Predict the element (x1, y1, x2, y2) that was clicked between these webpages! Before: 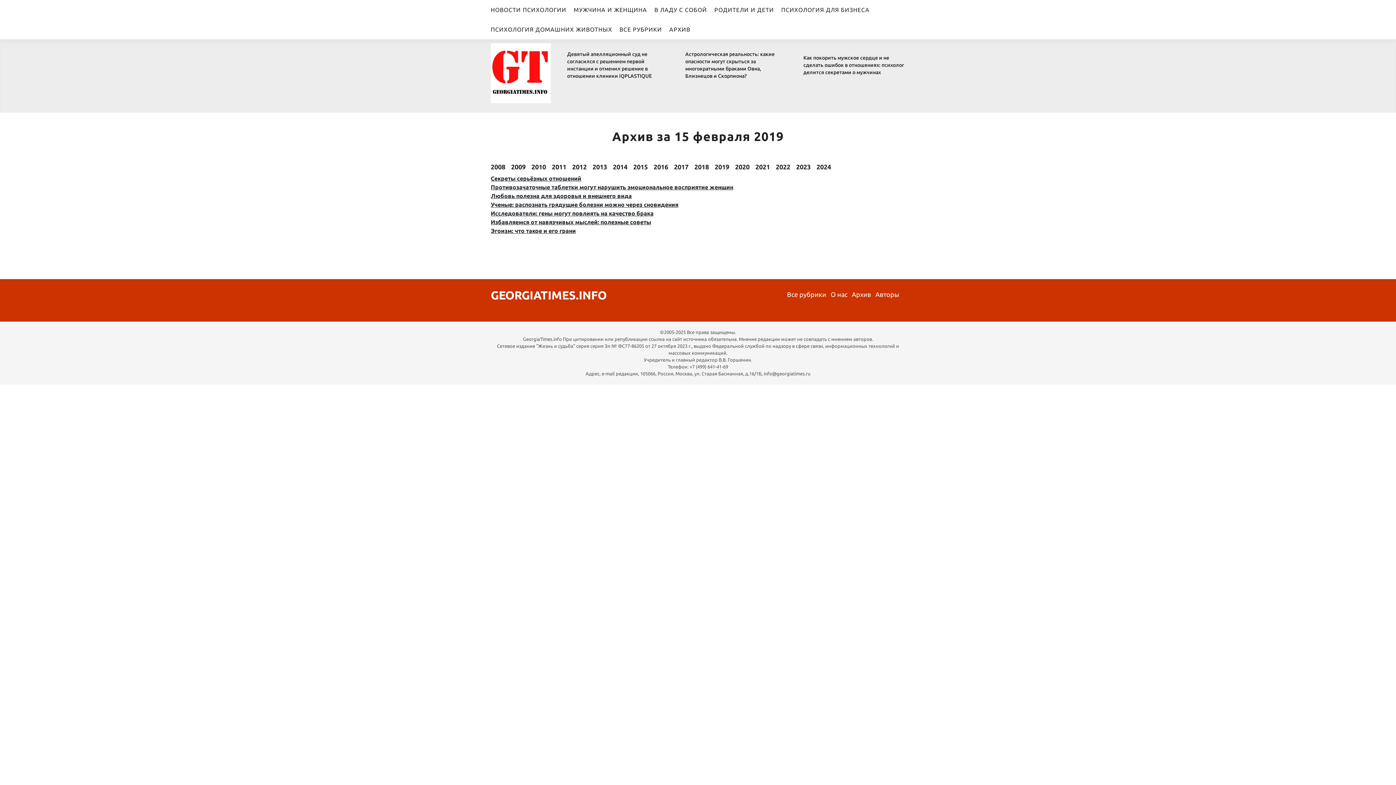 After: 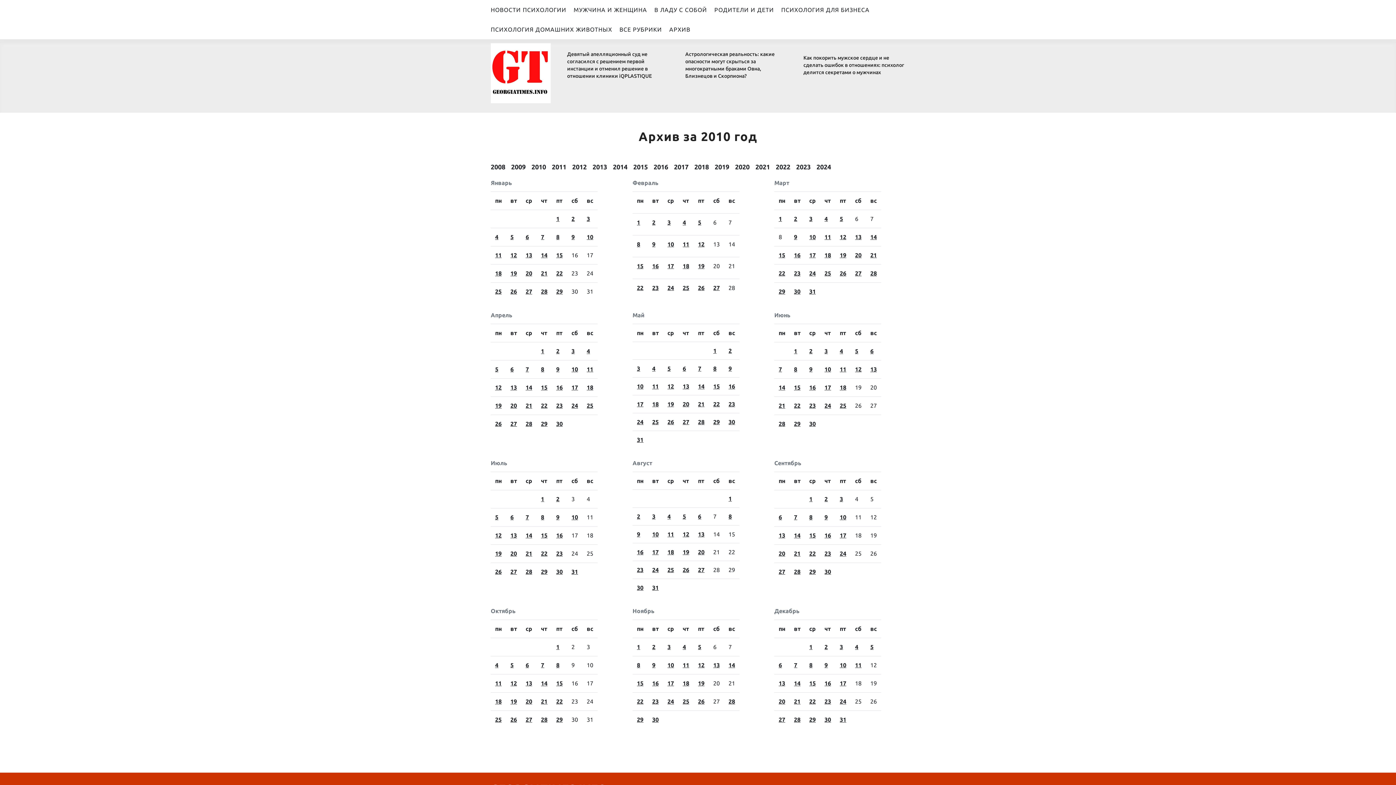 Action: label: 2010 bbox: (531, 162, 546, 172)